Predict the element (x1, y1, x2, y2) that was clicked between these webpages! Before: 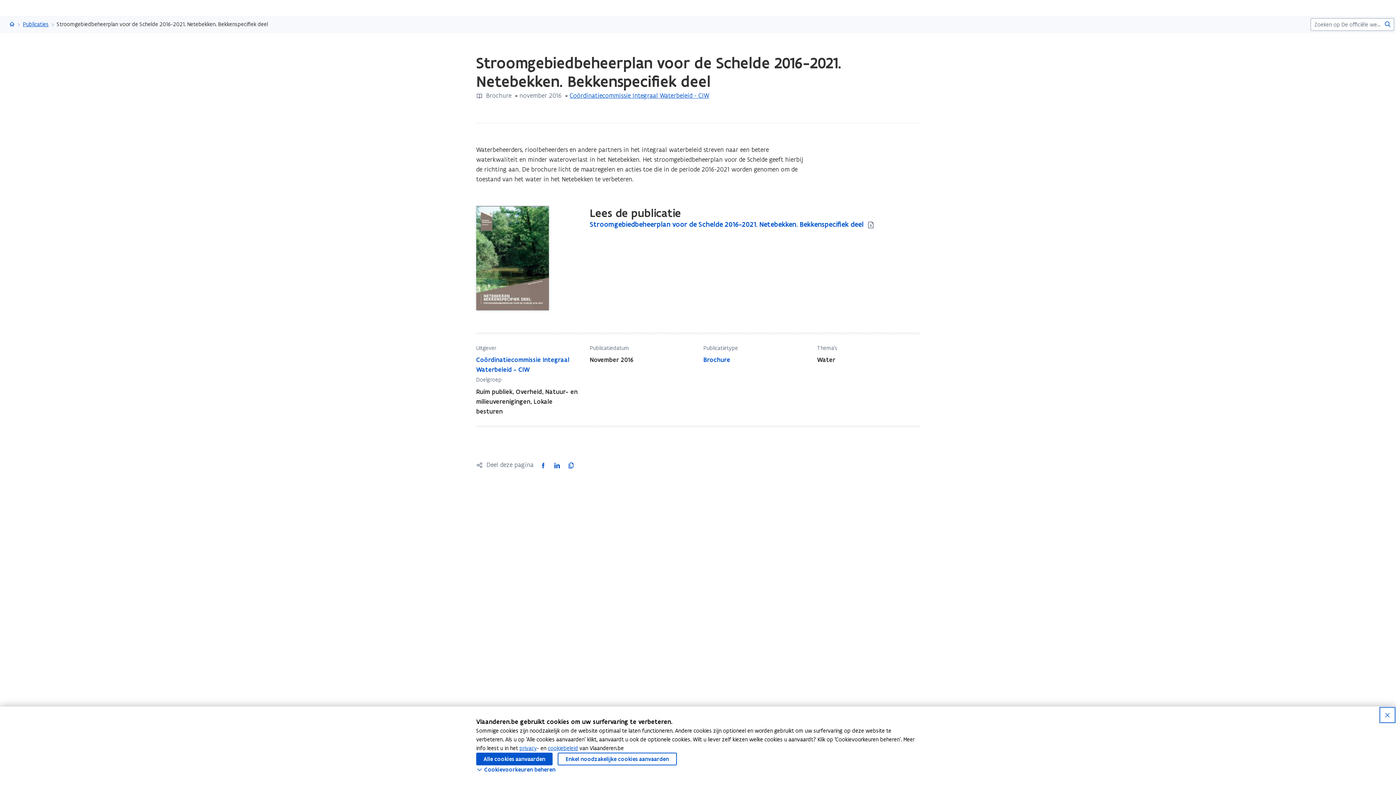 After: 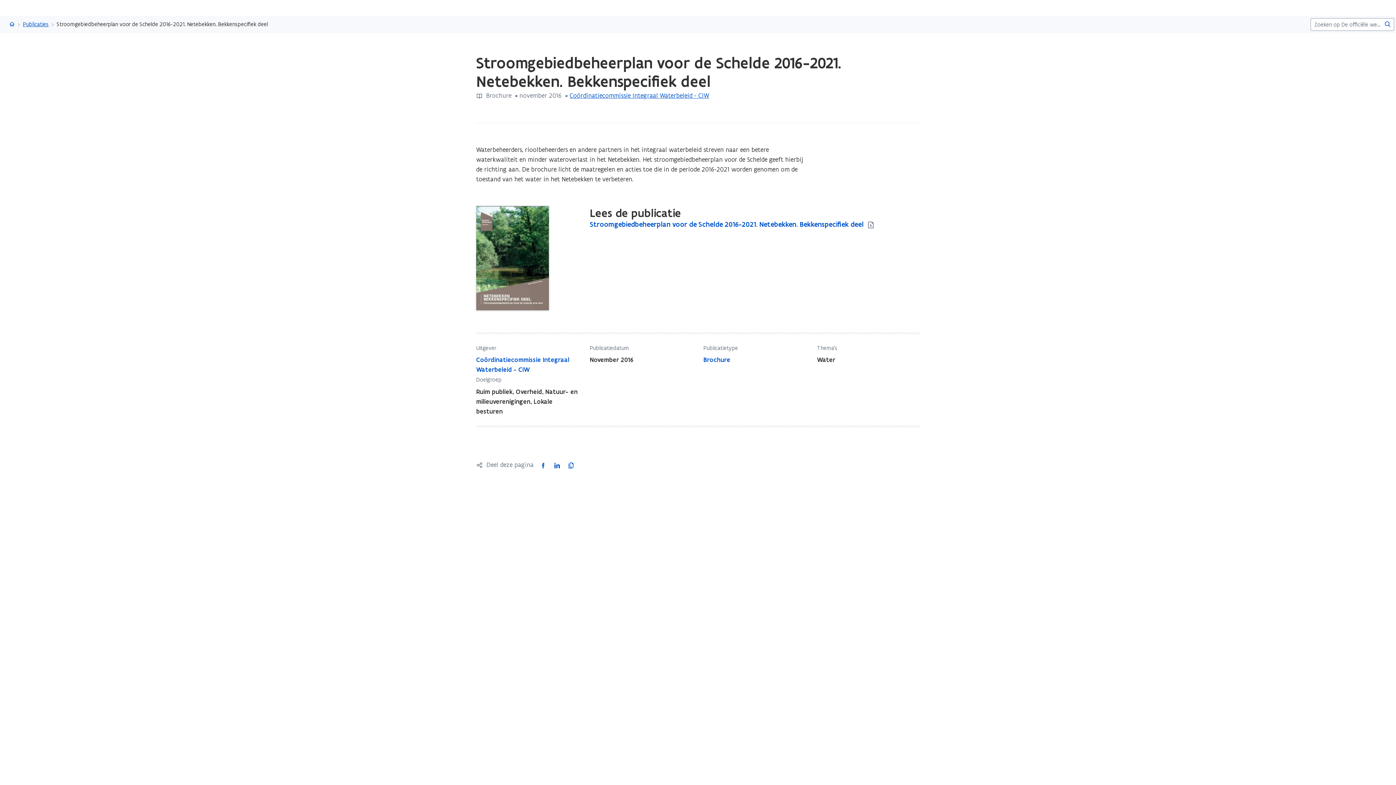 Action: label: Alle cookies aanvaarden bbox: (476, 753, 552, 765)